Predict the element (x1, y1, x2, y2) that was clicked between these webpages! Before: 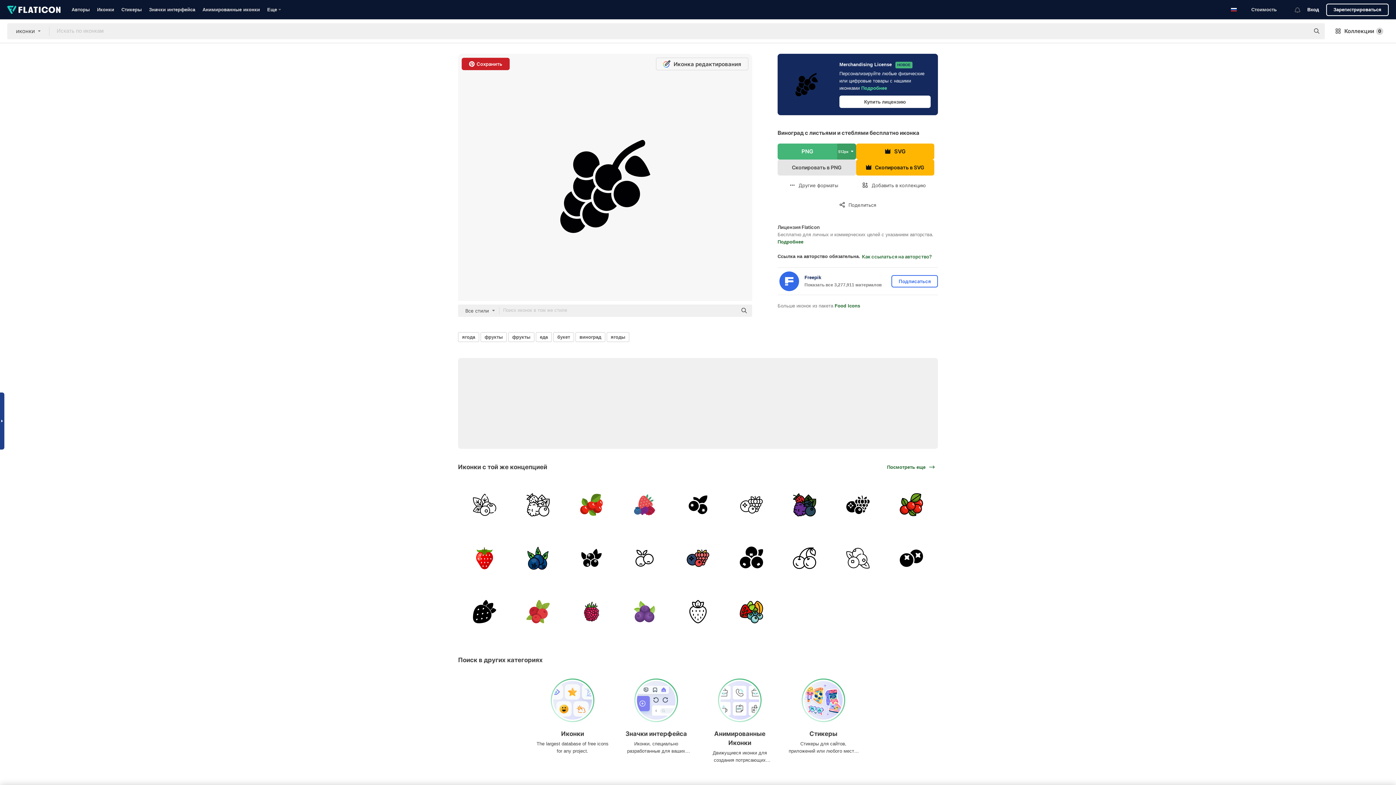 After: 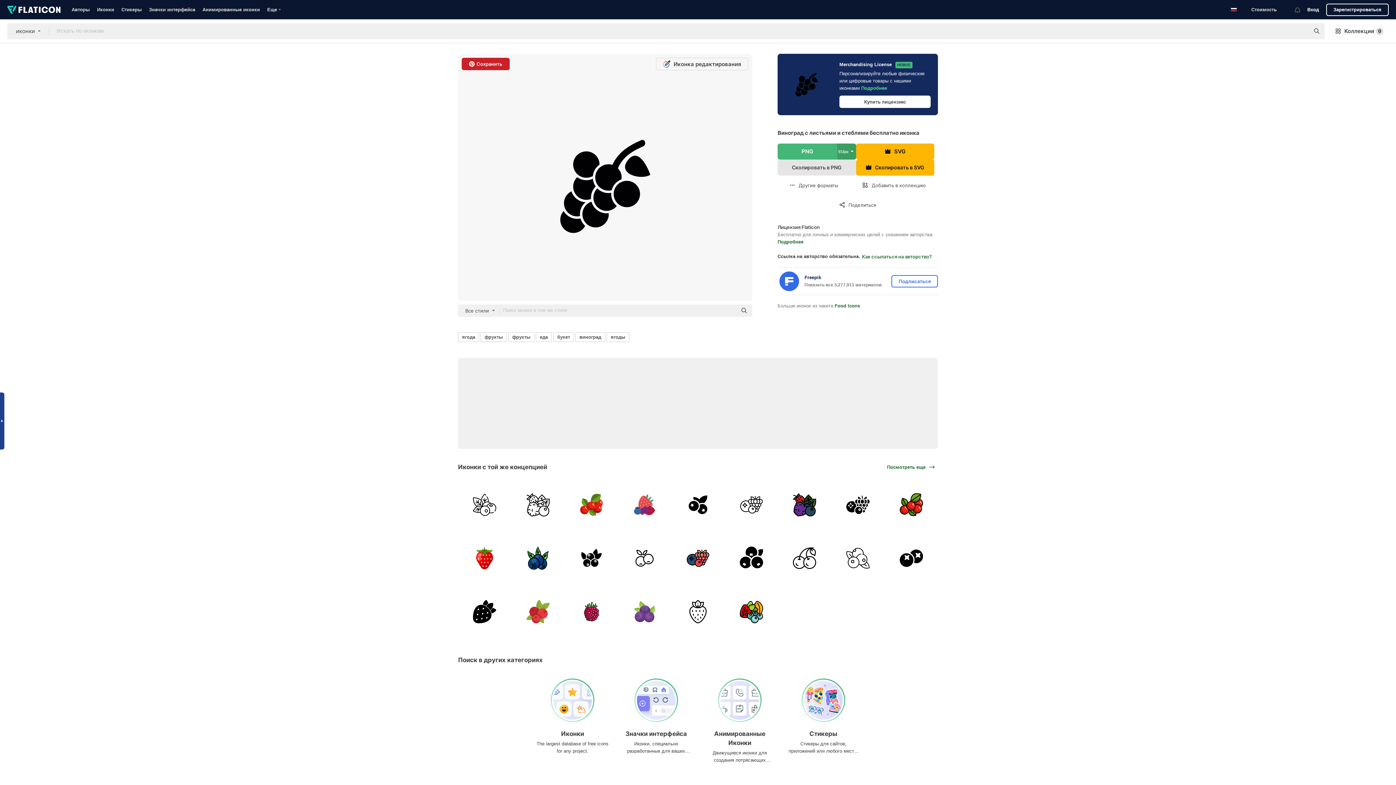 Action: bbox: (7, 23, 49, 39) label: иконки